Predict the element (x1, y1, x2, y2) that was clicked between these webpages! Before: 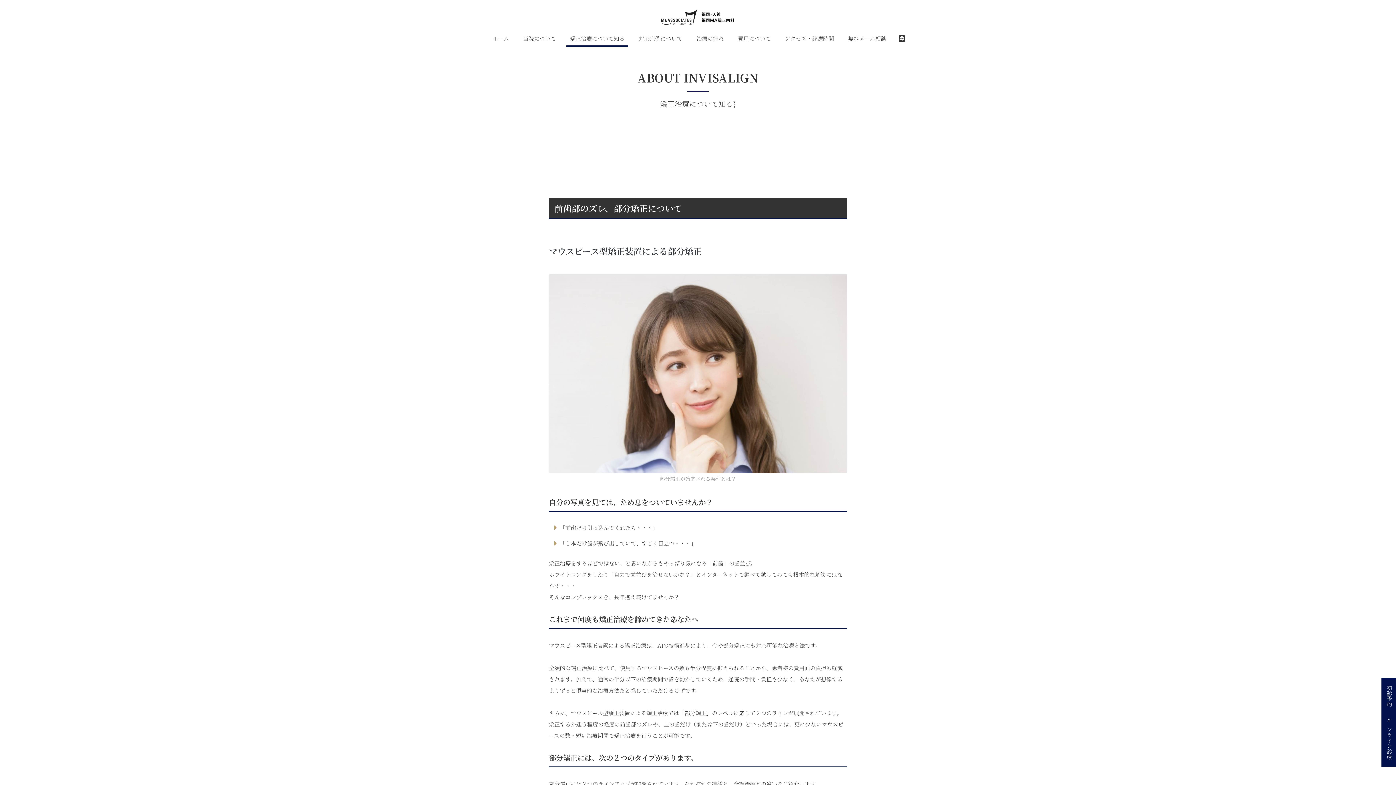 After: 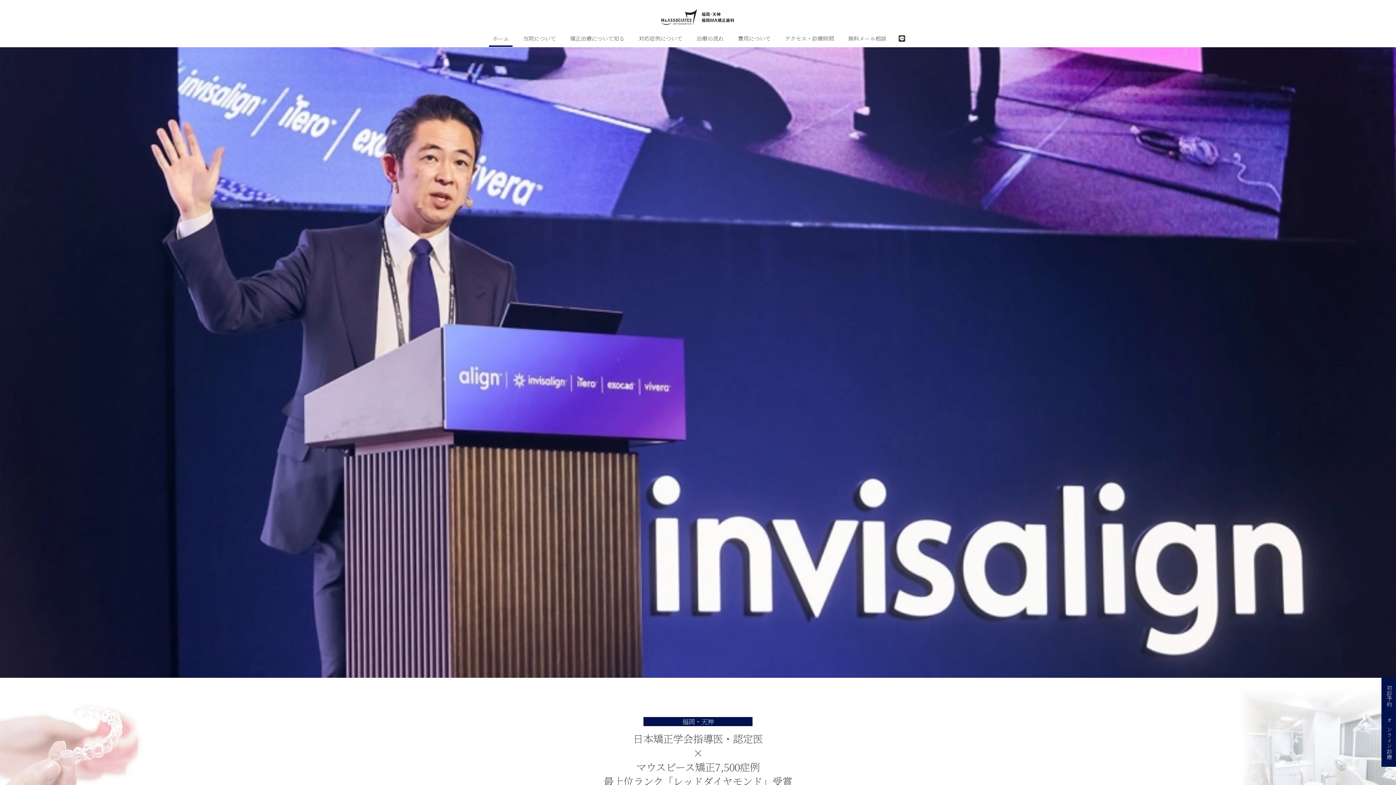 Action: bbox: (489, 31, 512, 45) label: ホーム